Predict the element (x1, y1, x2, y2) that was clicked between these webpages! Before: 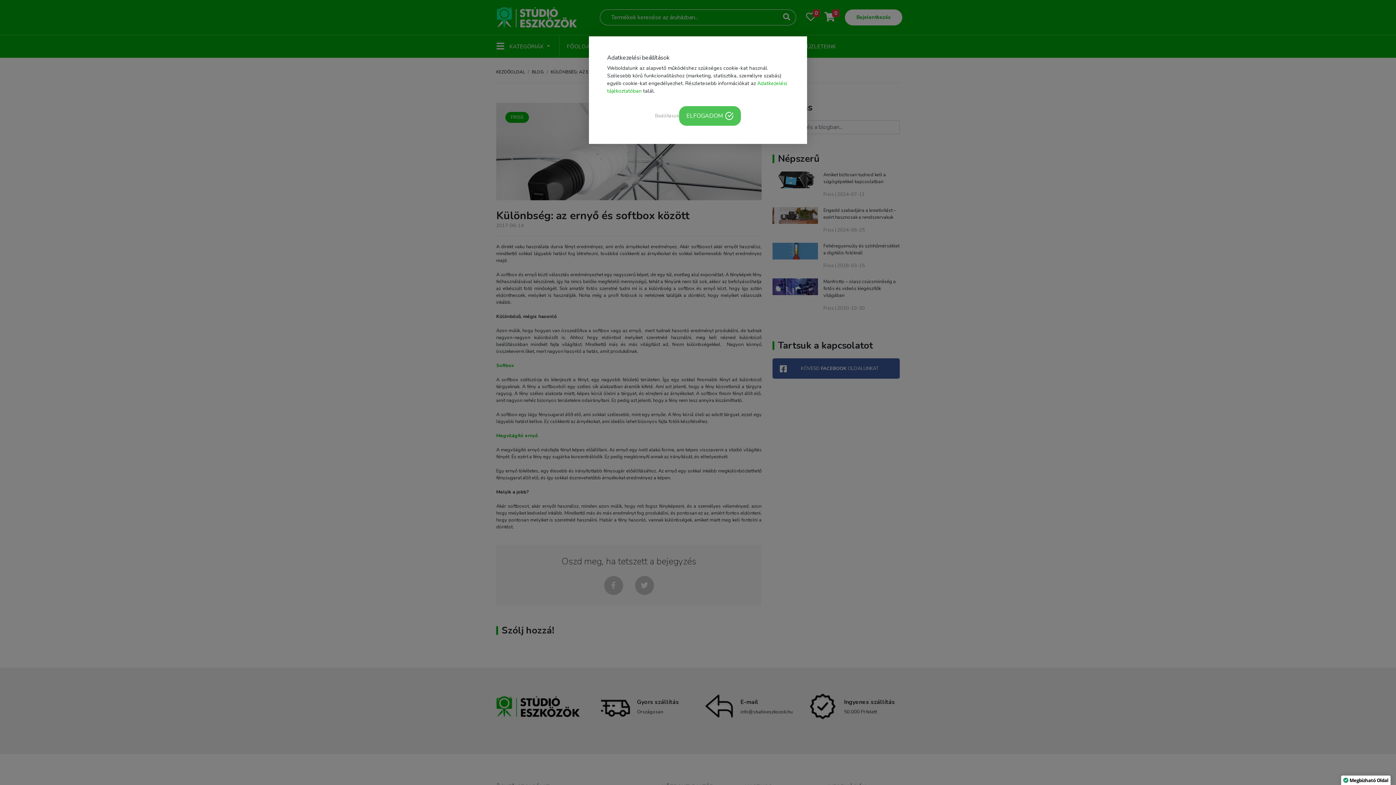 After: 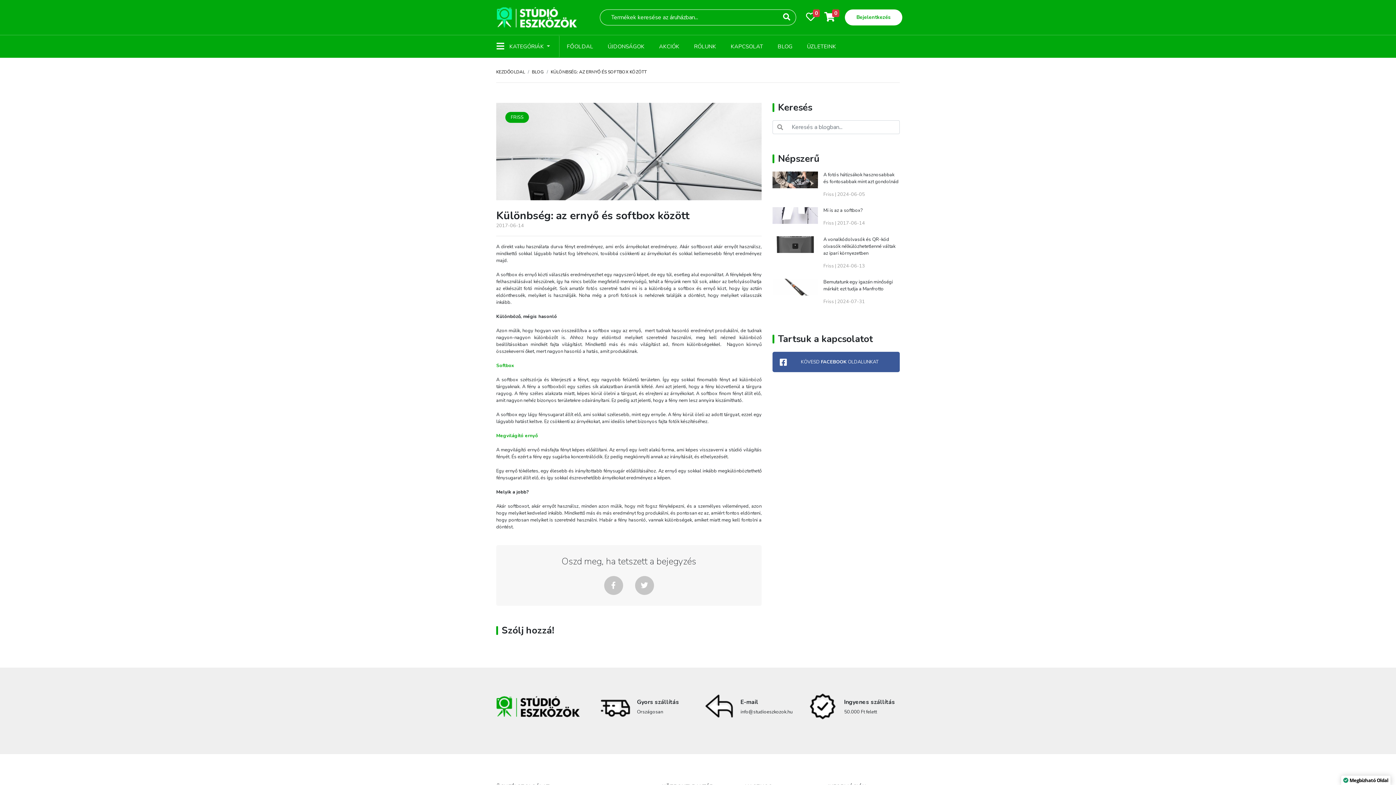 Action: bbox: (679, 106, 741, 125) label: ELFOGADOM